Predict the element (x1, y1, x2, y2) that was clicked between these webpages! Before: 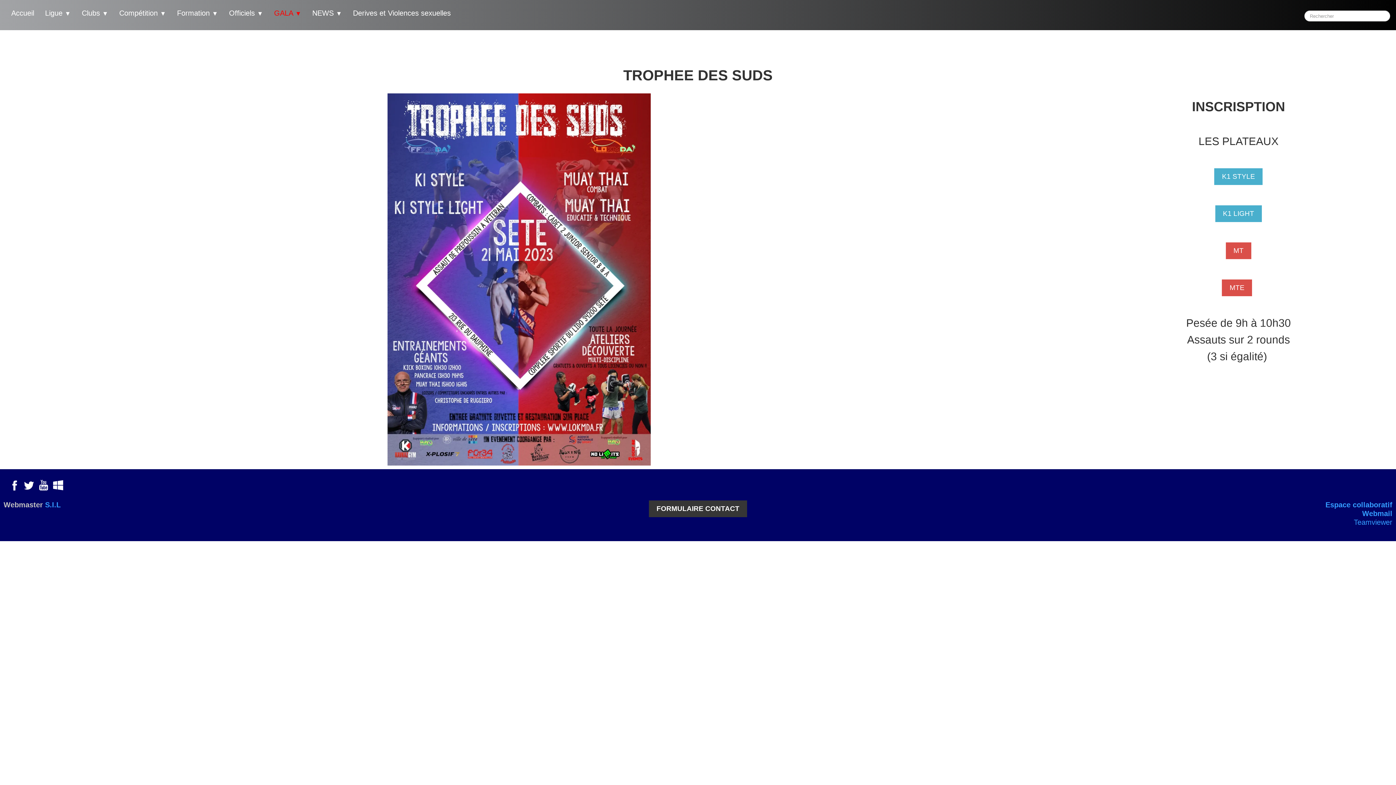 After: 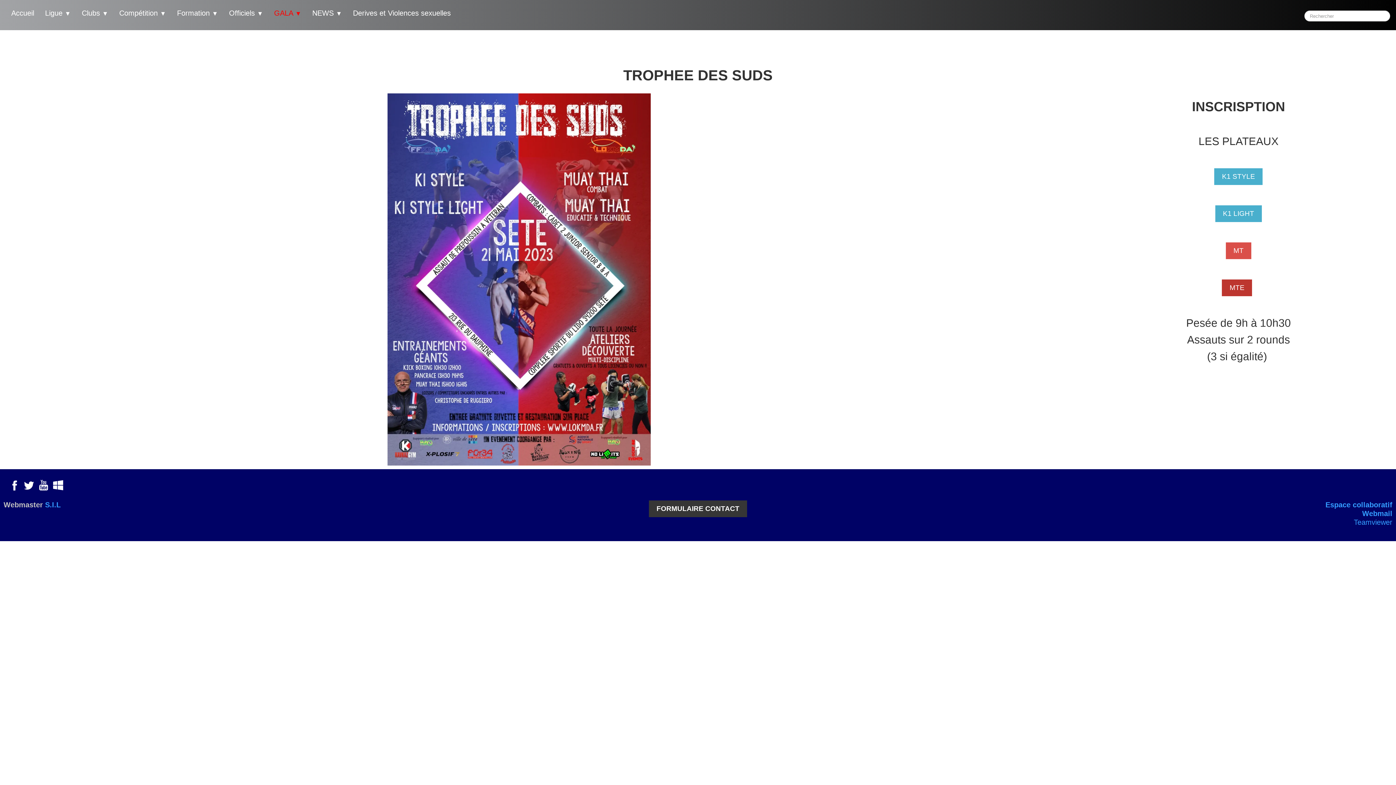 Action: bbox: (1222, 279, 1252, 296) label: MTE